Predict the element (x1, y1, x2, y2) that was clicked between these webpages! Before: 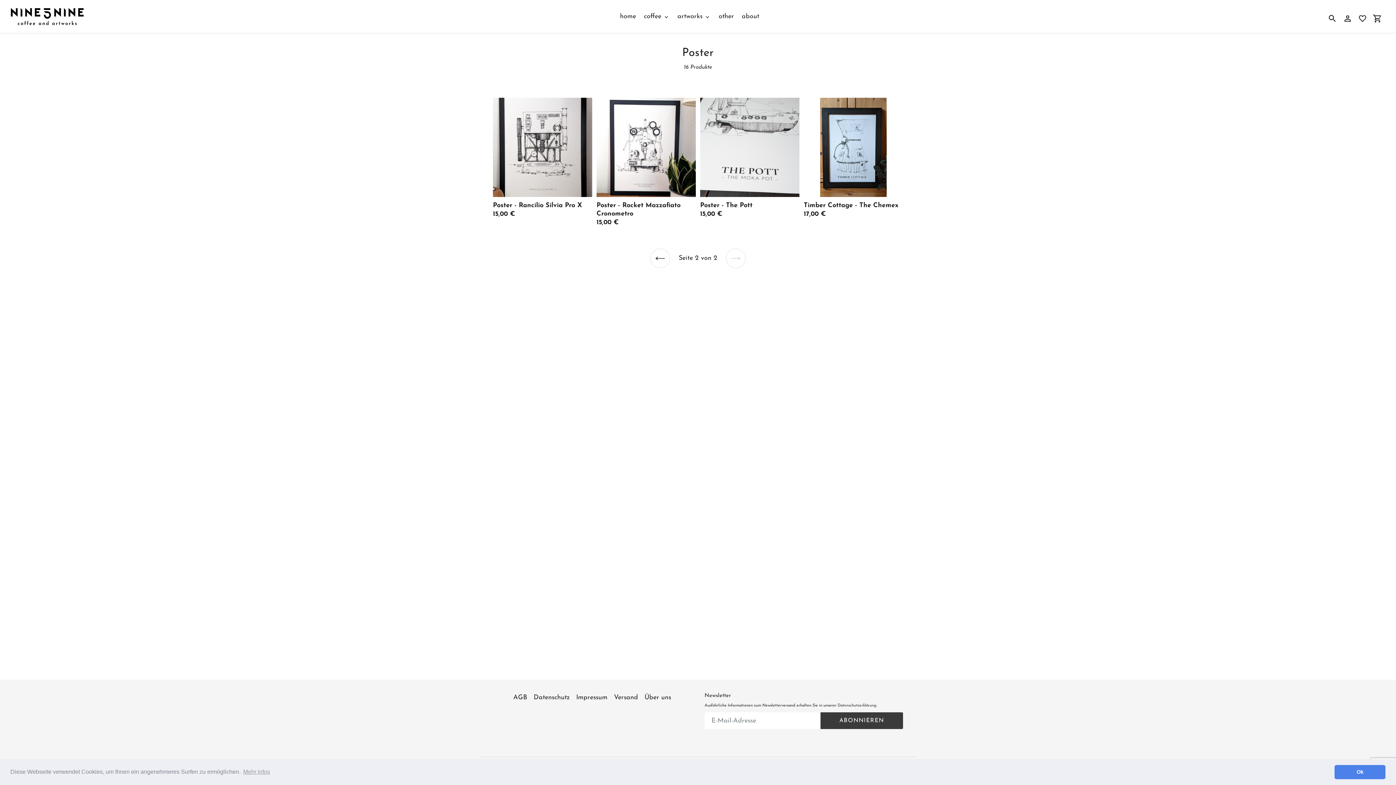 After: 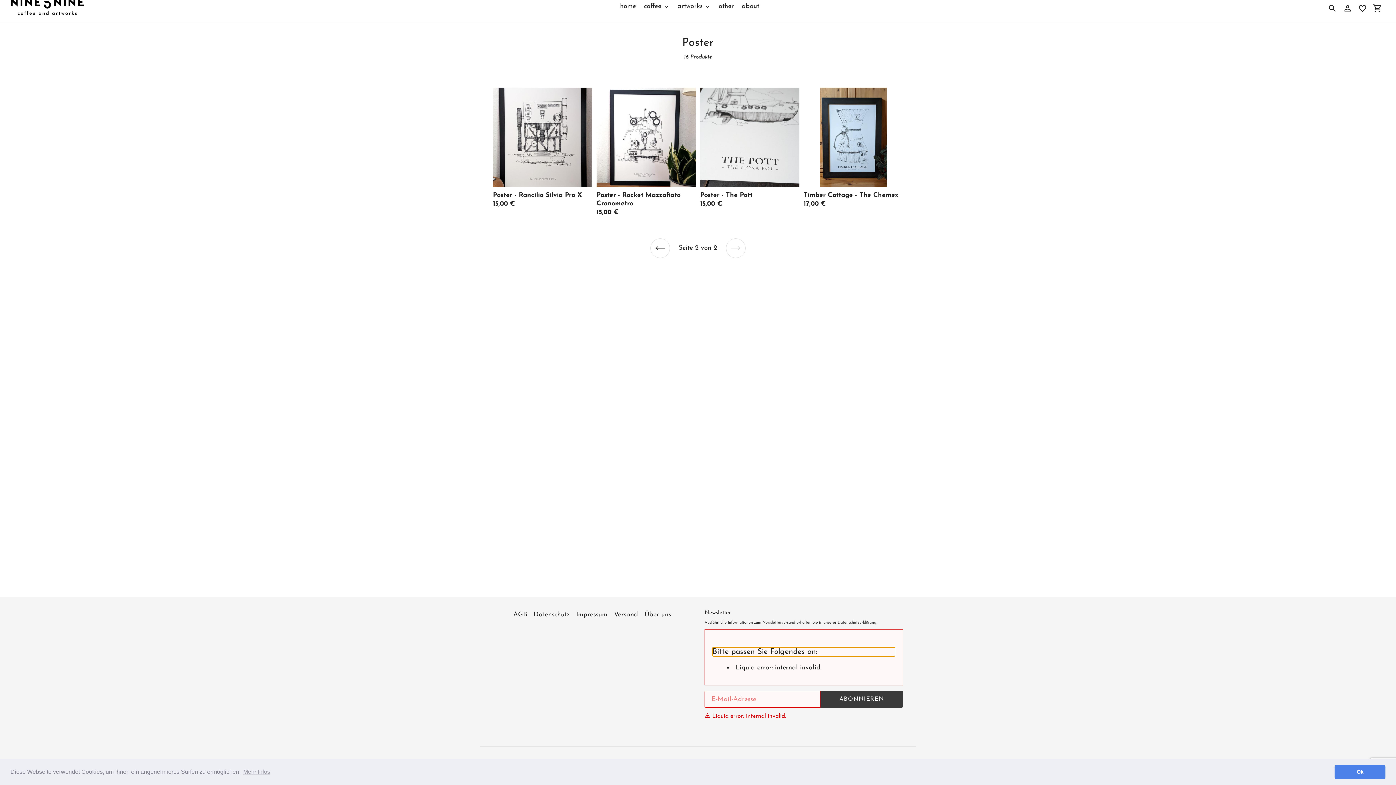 Action: label: ABONNIEREN bbox: (820, 712, 903, 729)